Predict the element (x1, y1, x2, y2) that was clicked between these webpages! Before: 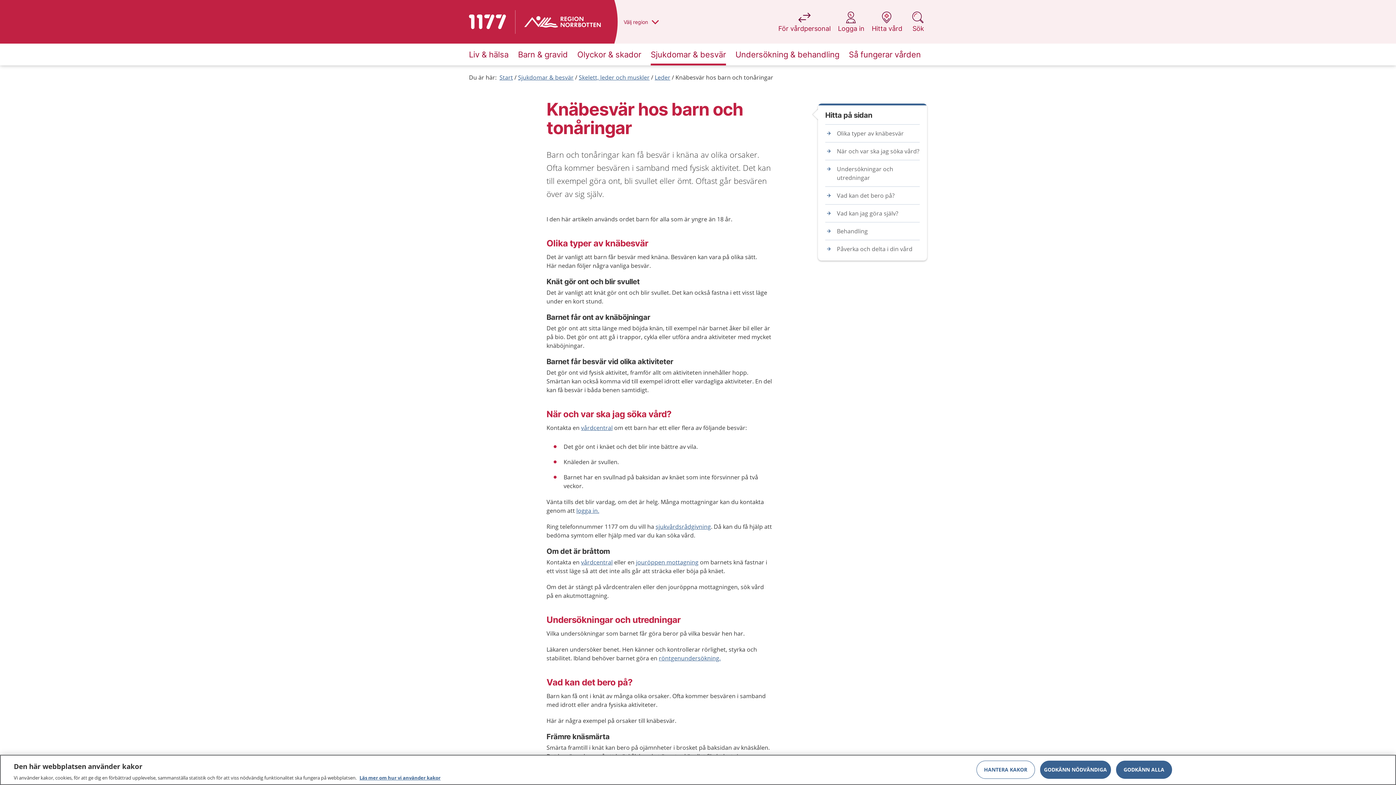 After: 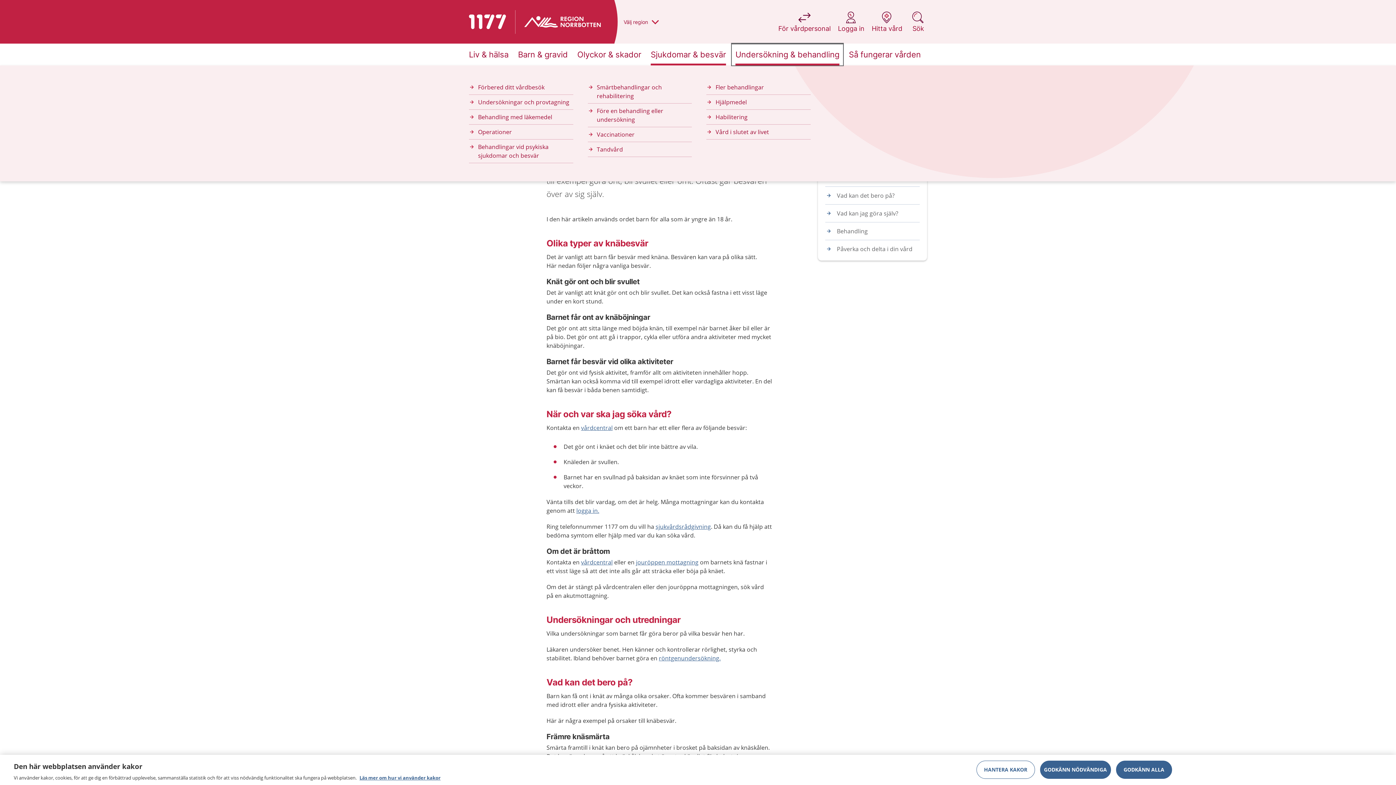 Action: label: Undersökning & behandling bbox: (732, 43, 843, 65)